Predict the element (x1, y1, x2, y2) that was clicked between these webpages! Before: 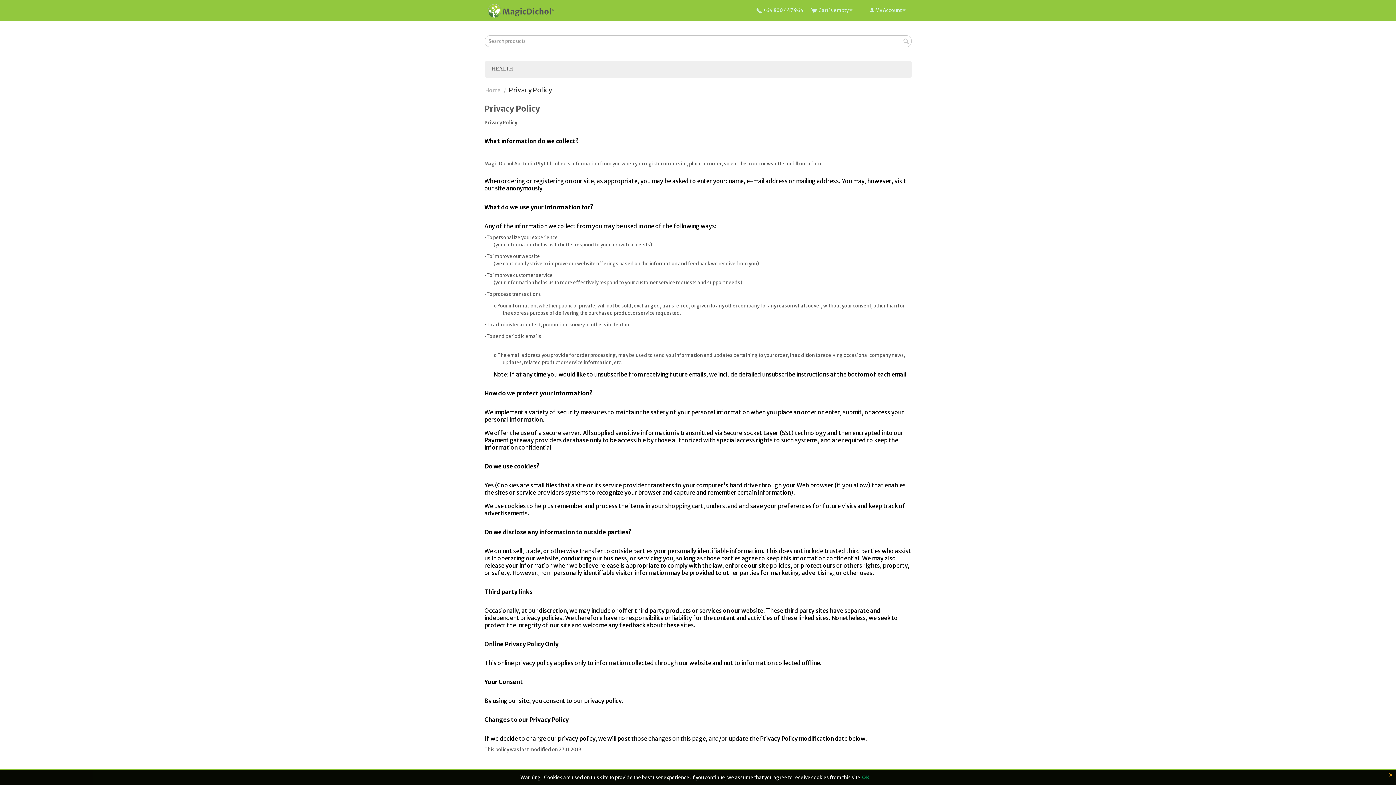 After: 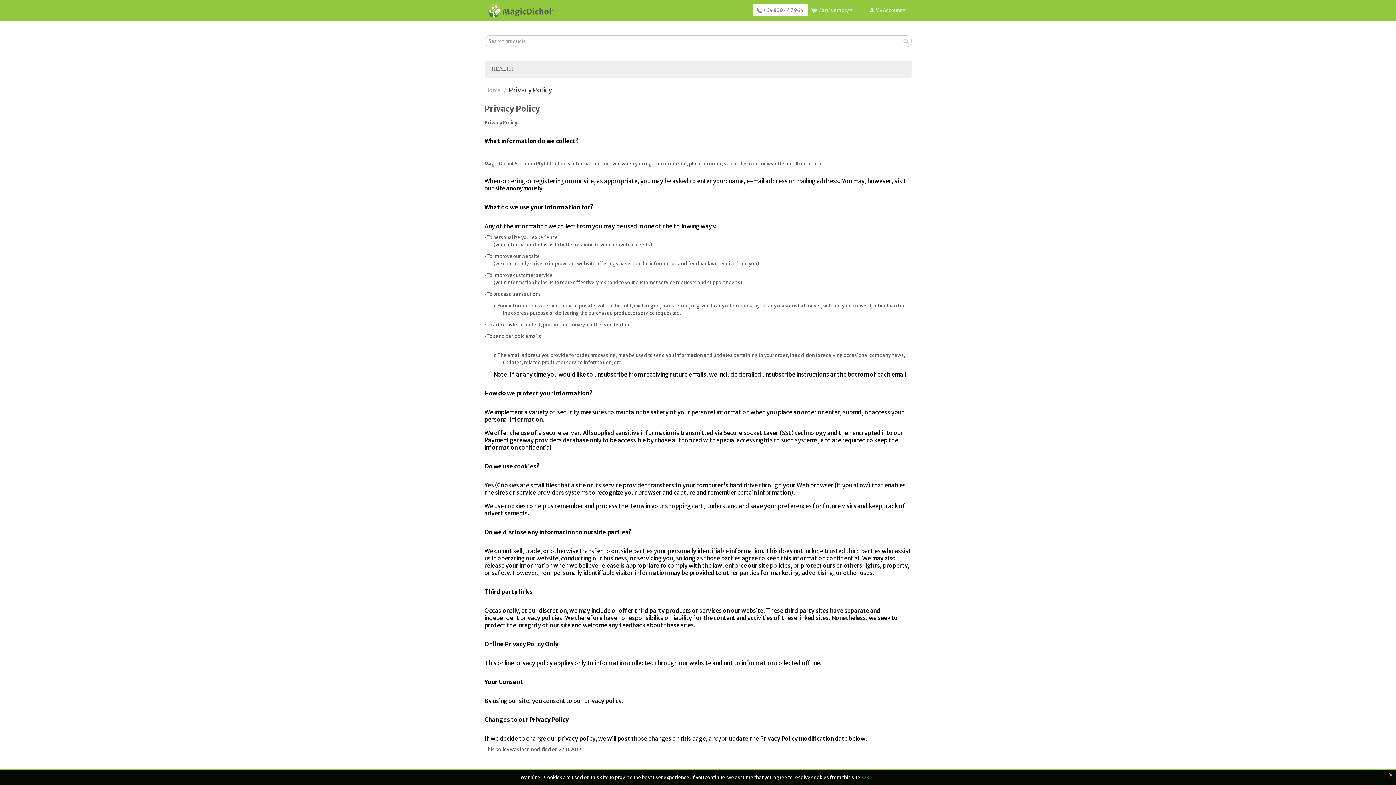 Action: label: +64 800 447 964 bbox: (756, 7, 803, 13)